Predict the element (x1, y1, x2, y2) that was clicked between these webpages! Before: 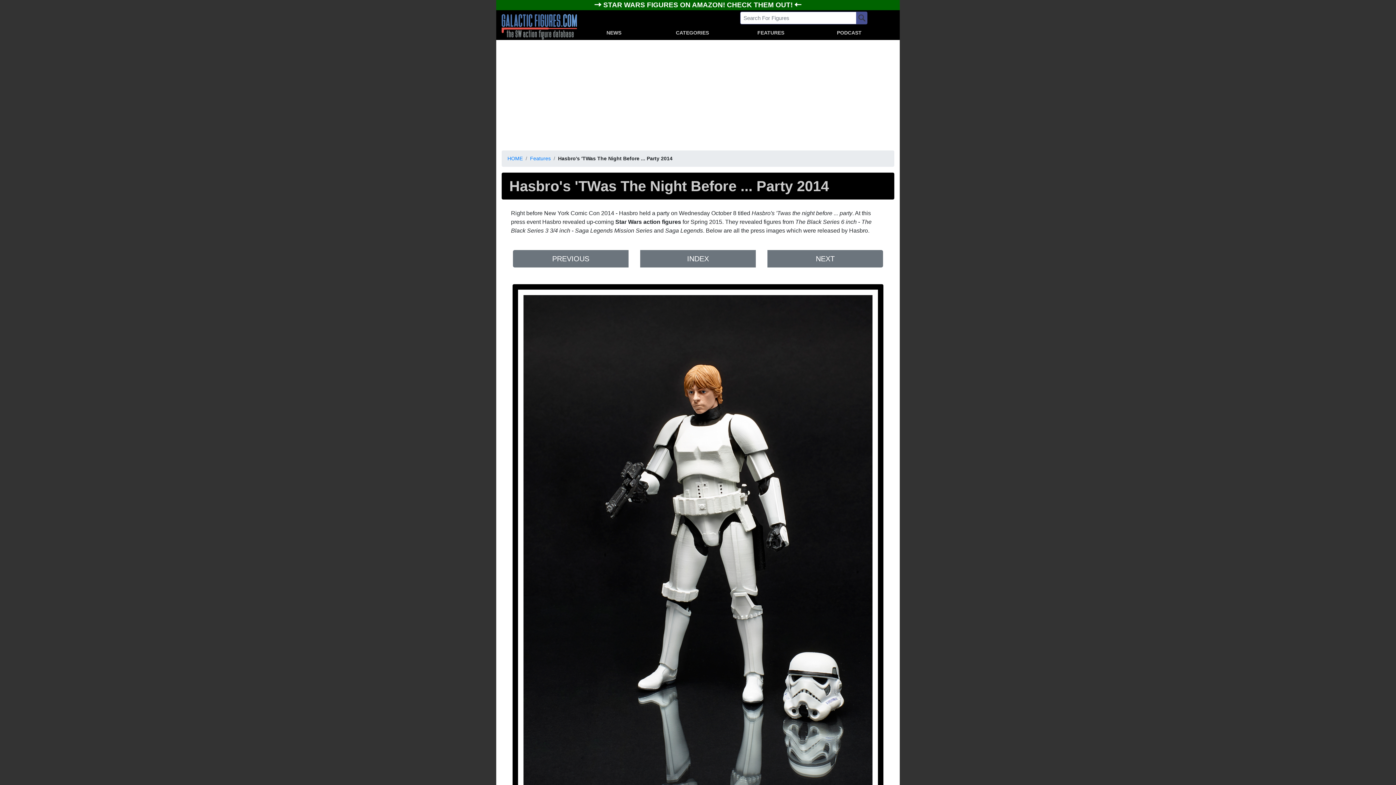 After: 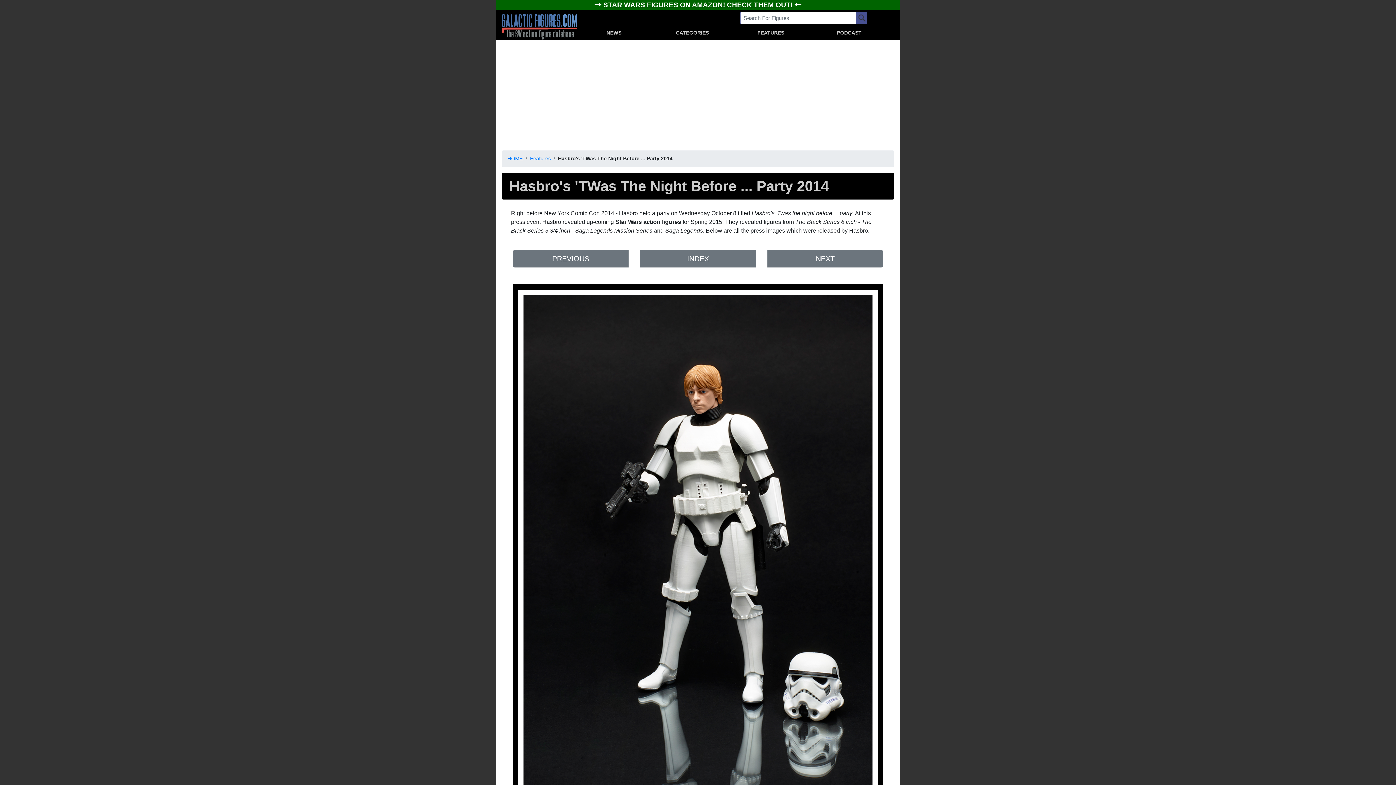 Action: label: STAR WARS FIGURES ON AMAZON! CHECK THEM OUT!  bbox: (603, 1, 794, 8)